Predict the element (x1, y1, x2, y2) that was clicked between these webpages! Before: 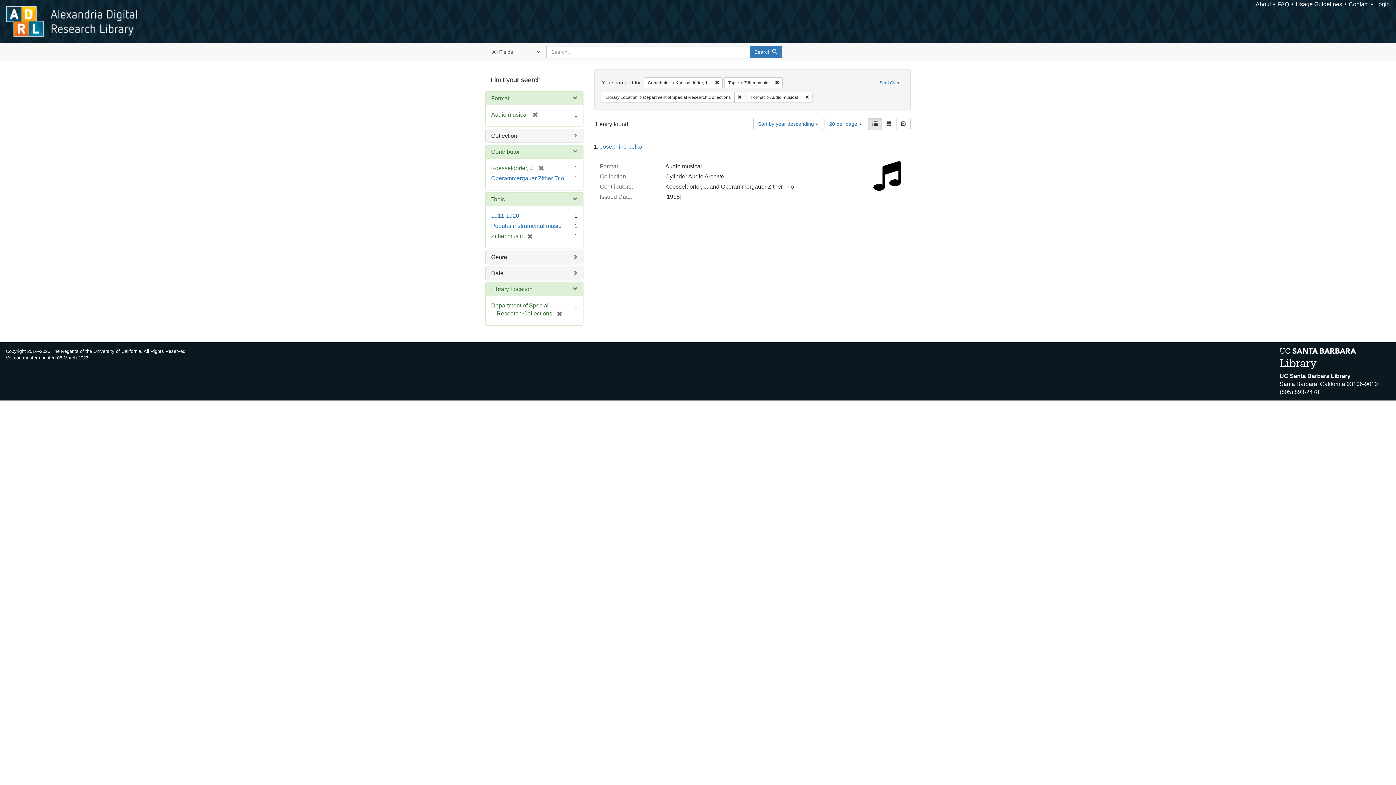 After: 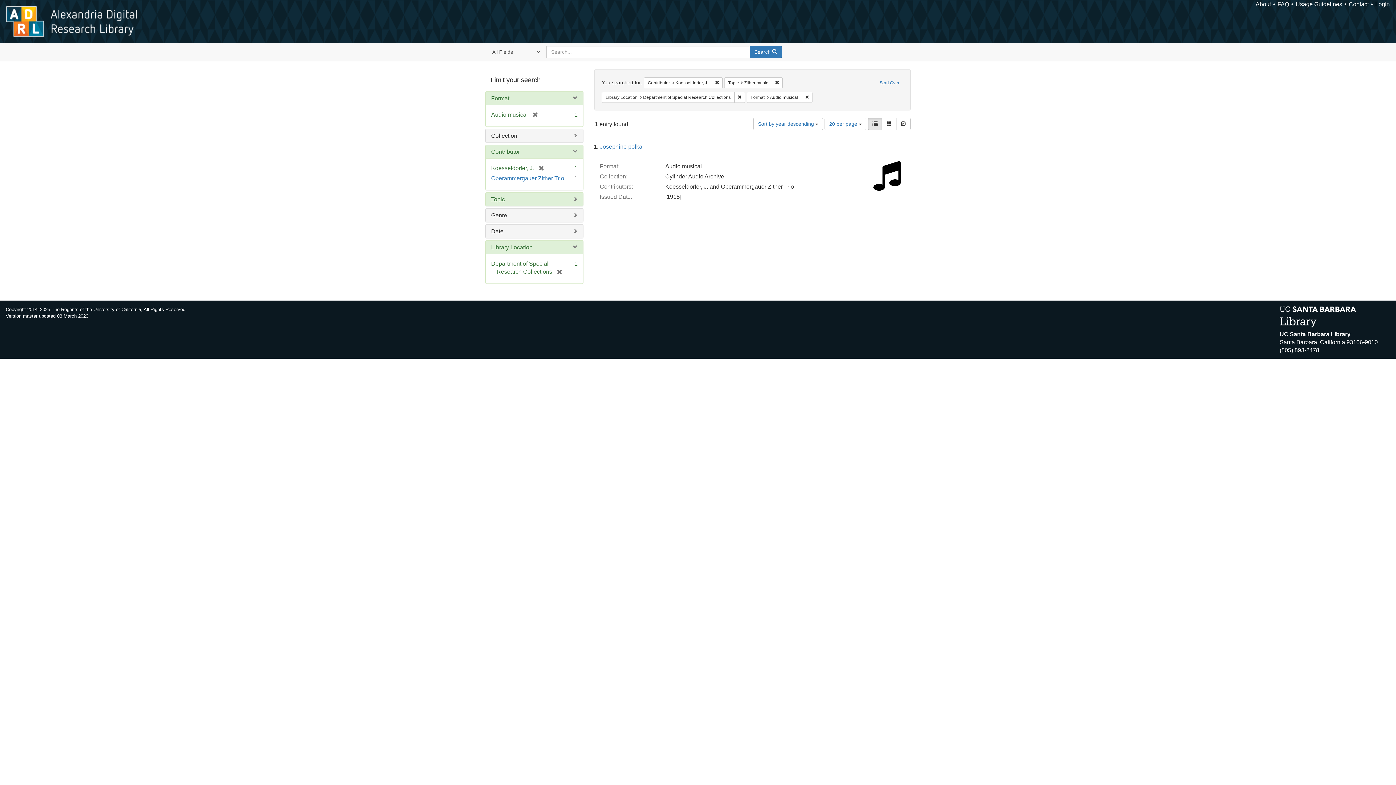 Action: label: Topic bbox: (491, 196, 505, 202)